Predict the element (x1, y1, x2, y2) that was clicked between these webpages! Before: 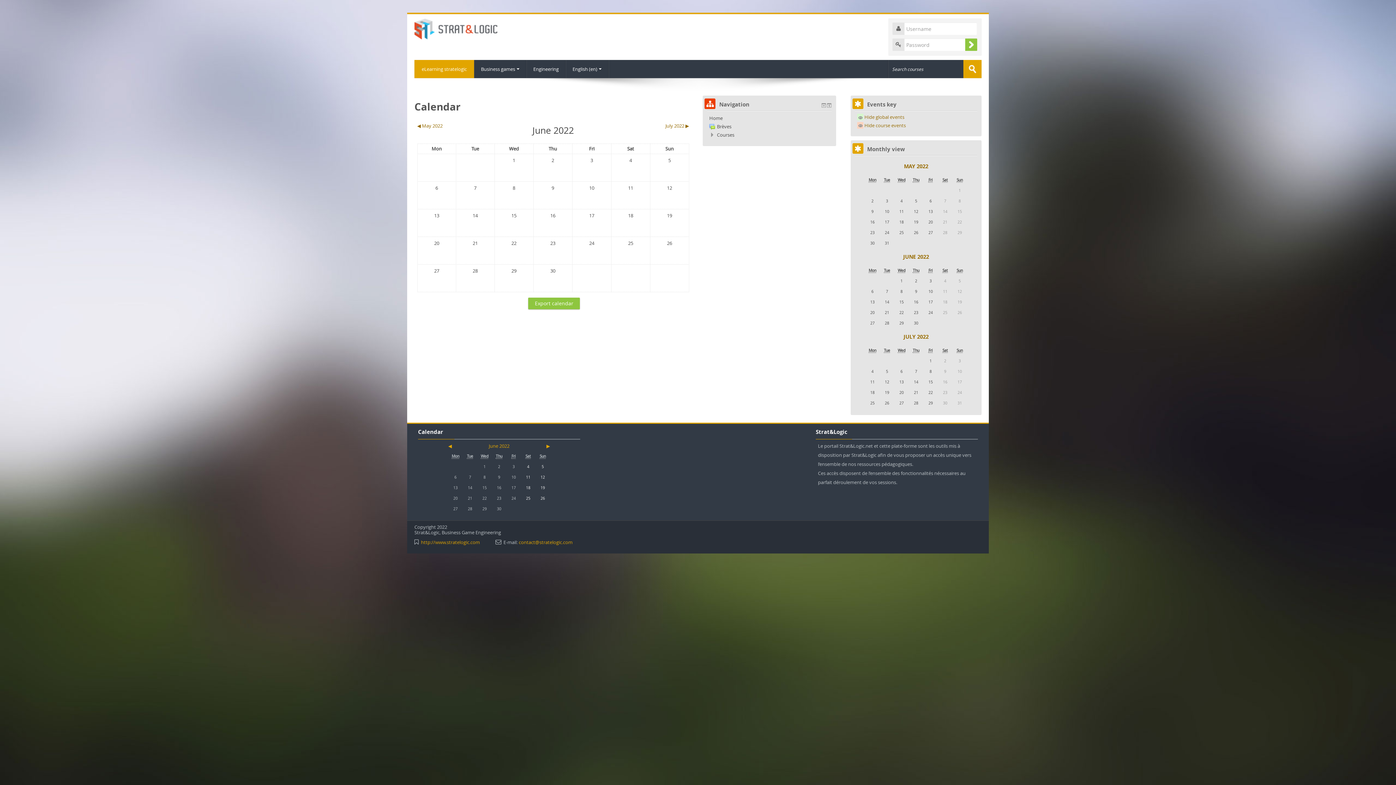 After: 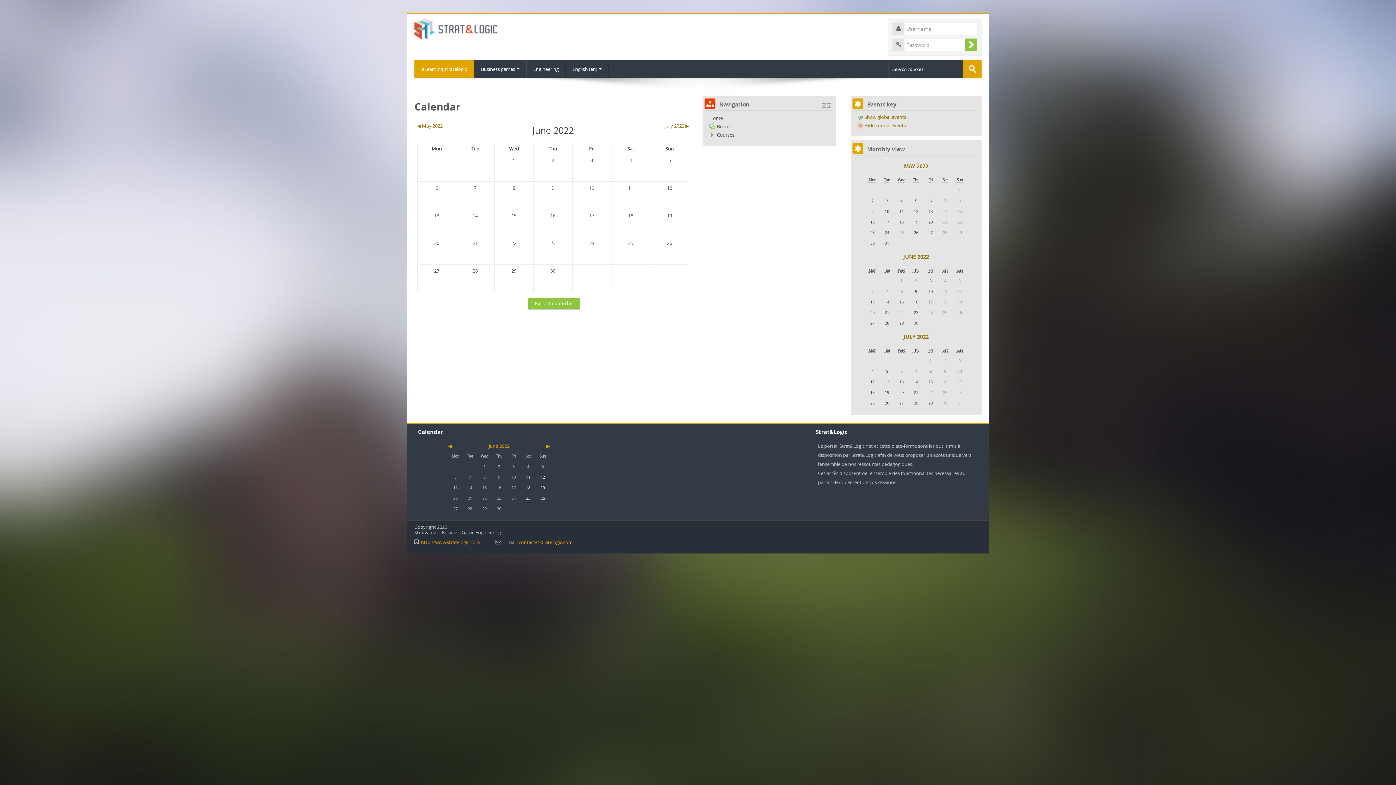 Action: label: Hide global events bbox: (857, 113, 904, 120)